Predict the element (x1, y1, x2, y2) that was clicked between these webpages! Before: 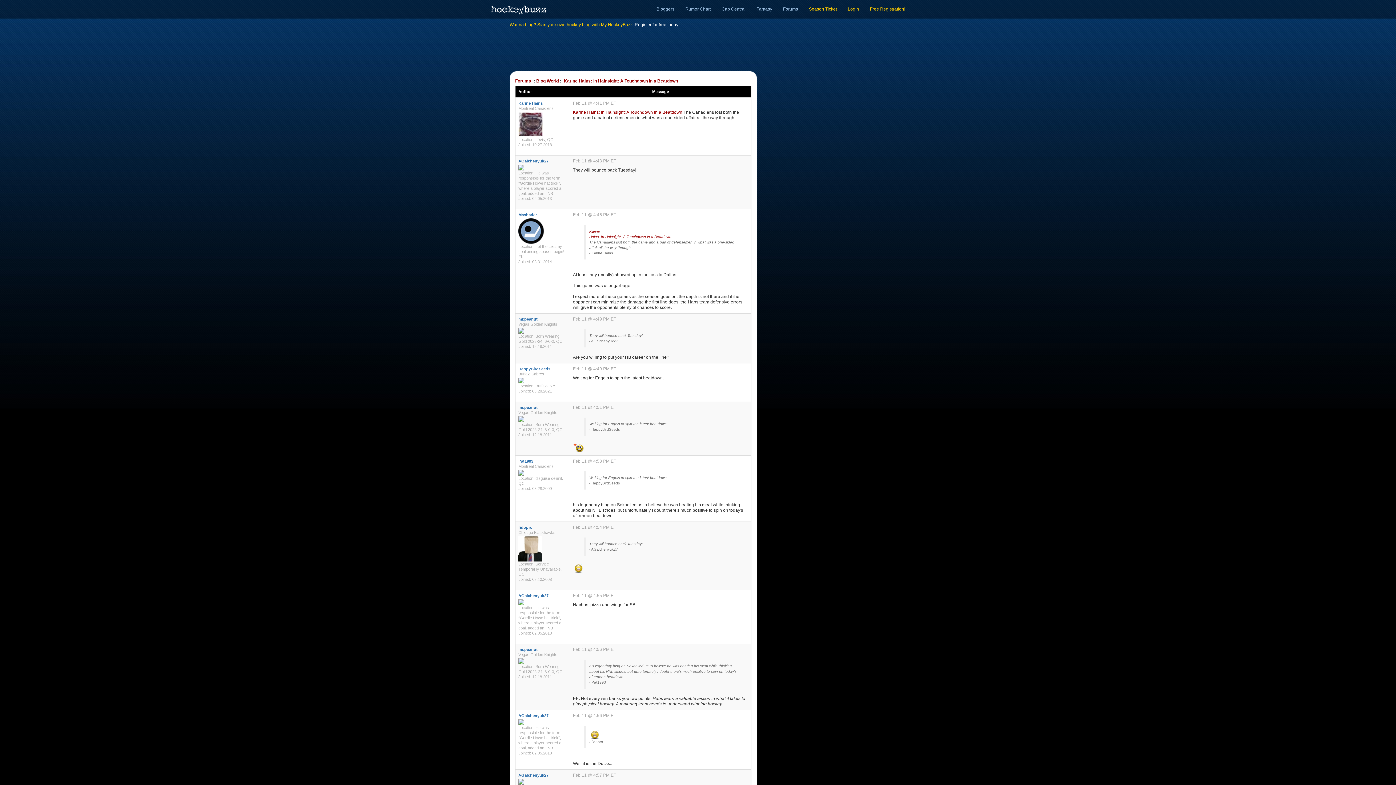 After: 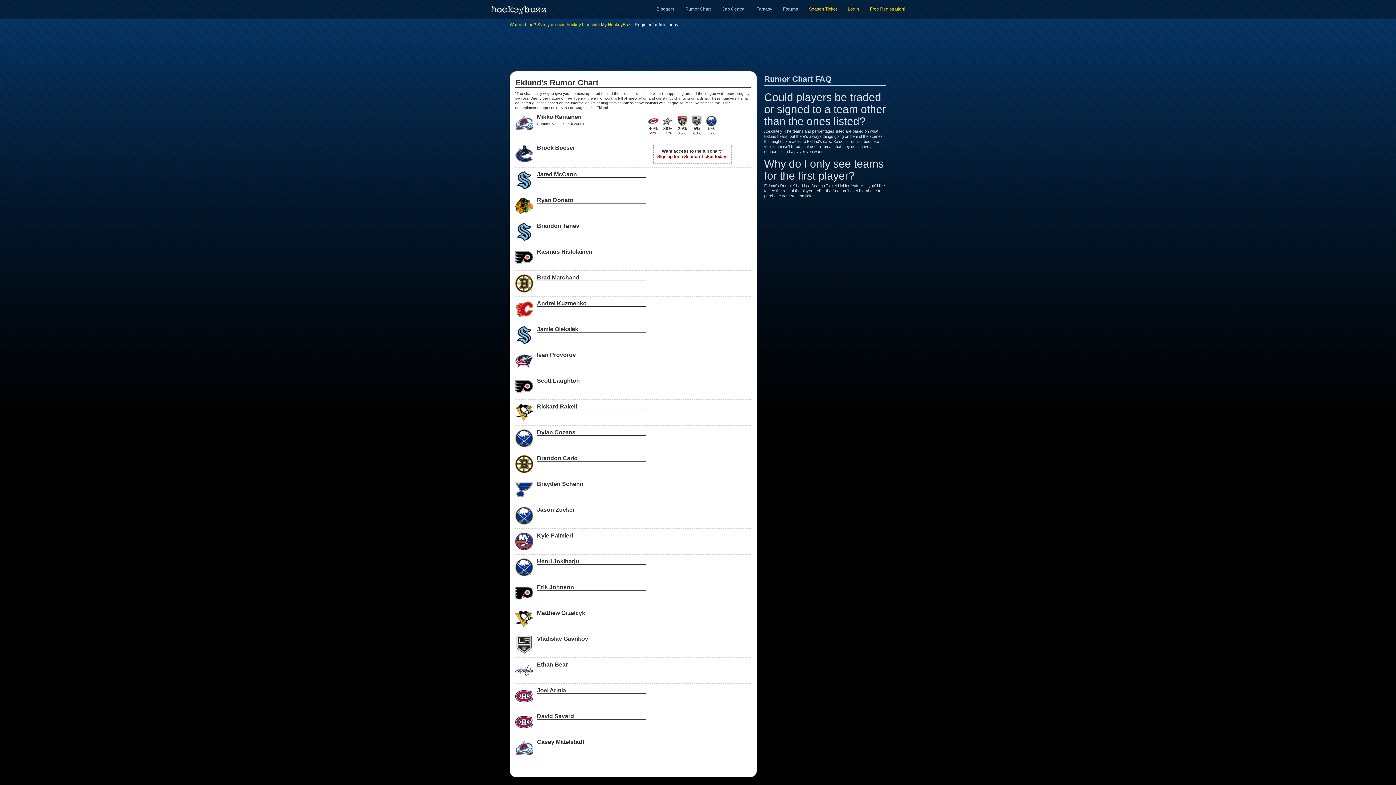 Action: label: Rumor Chart bbox: (680, 0, 716, 18)